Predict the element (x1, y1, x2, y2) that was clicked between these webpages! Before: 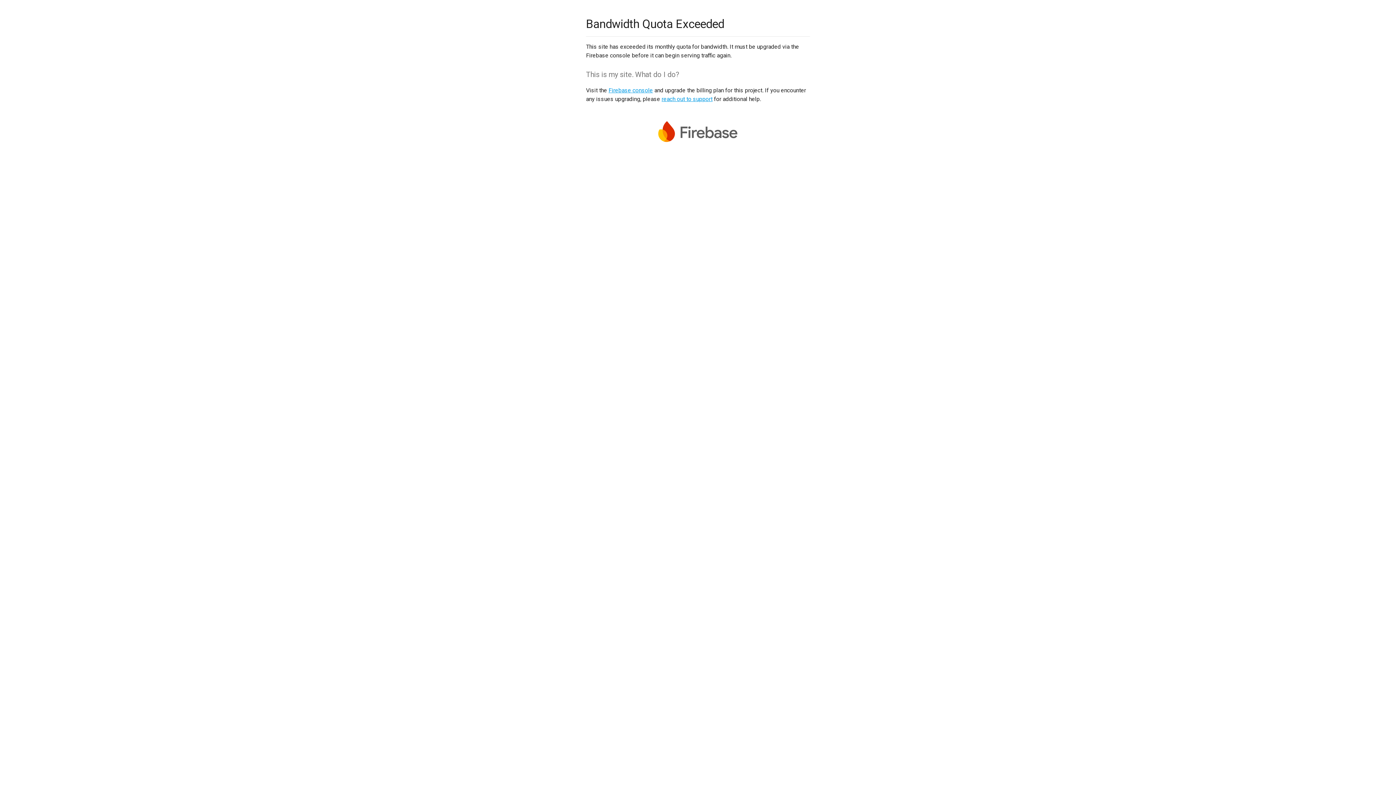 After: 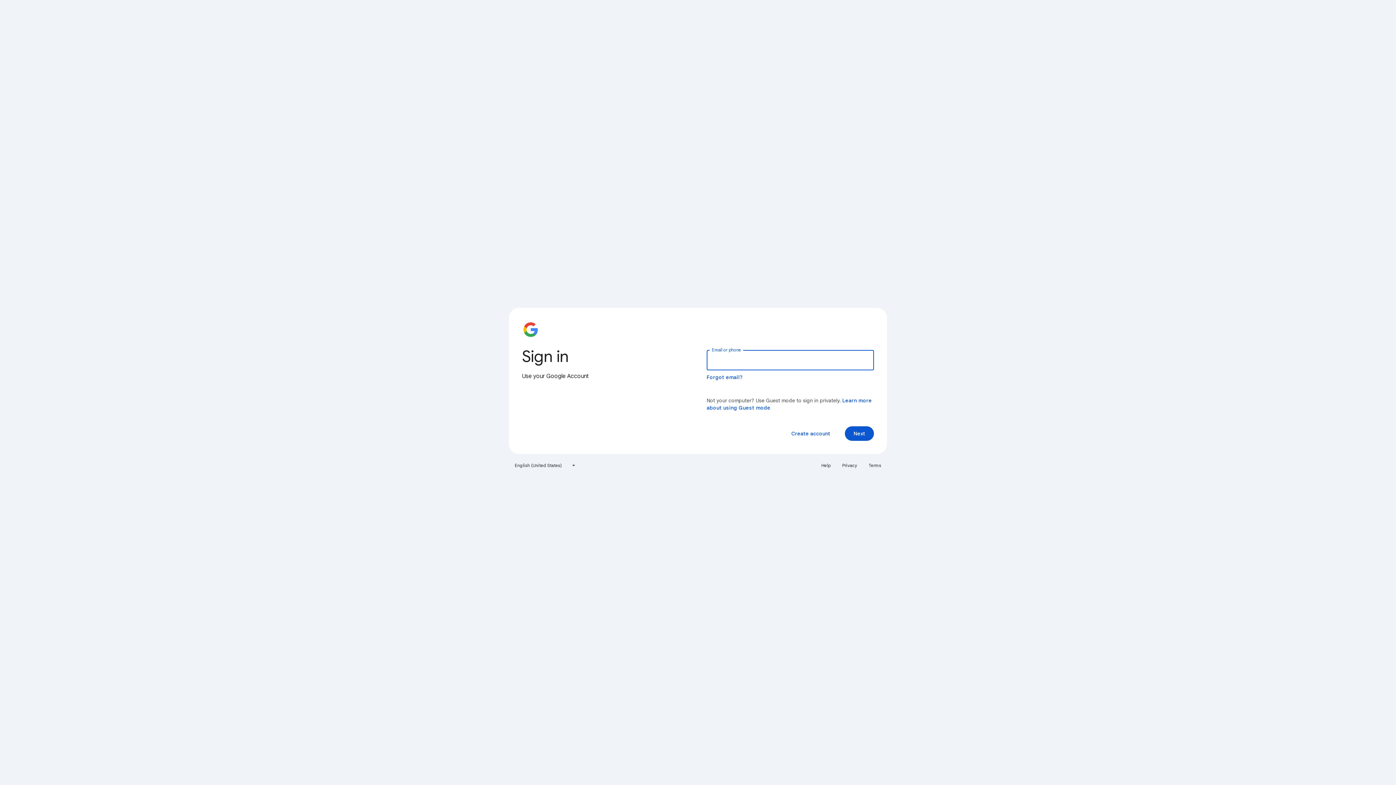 Action: label: Firebase console bbox: (608, 86, 653, 93)